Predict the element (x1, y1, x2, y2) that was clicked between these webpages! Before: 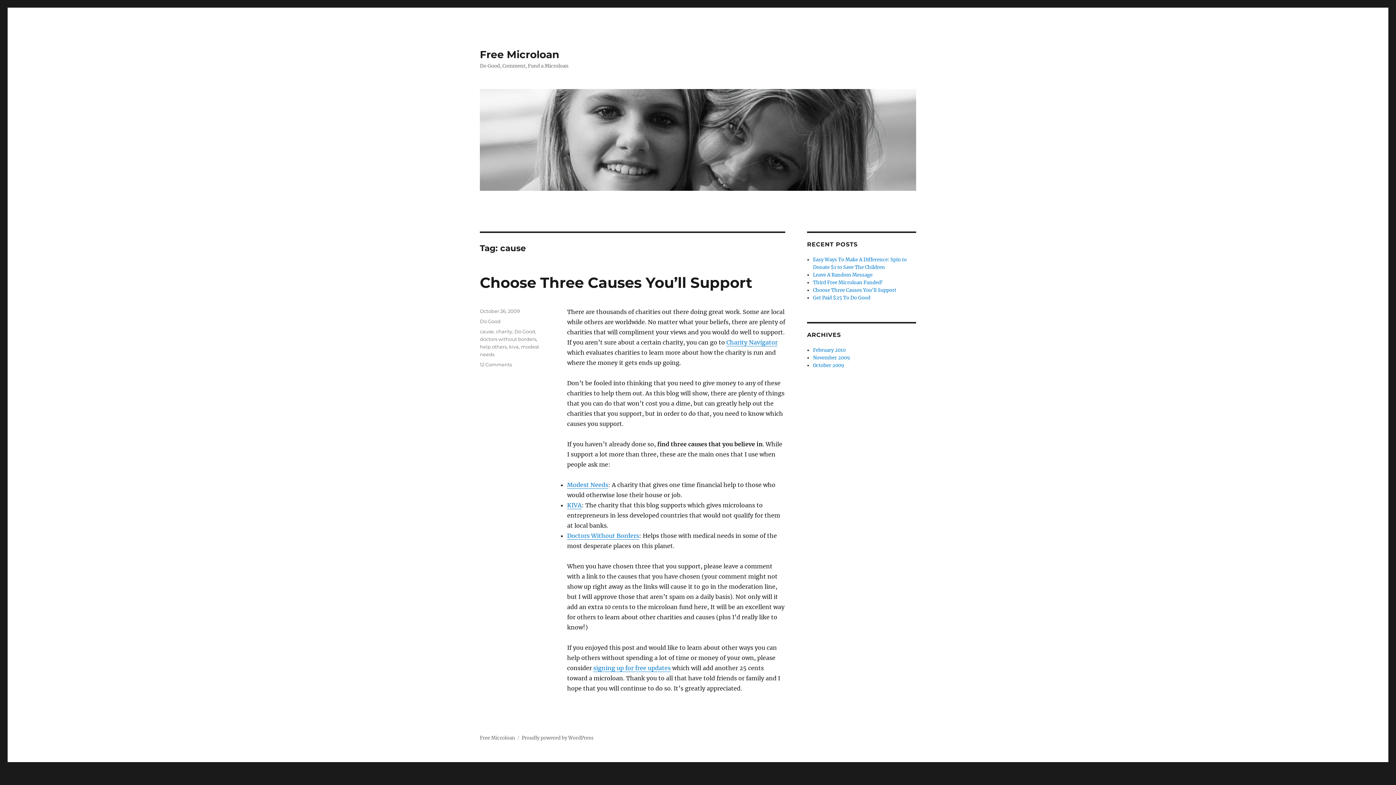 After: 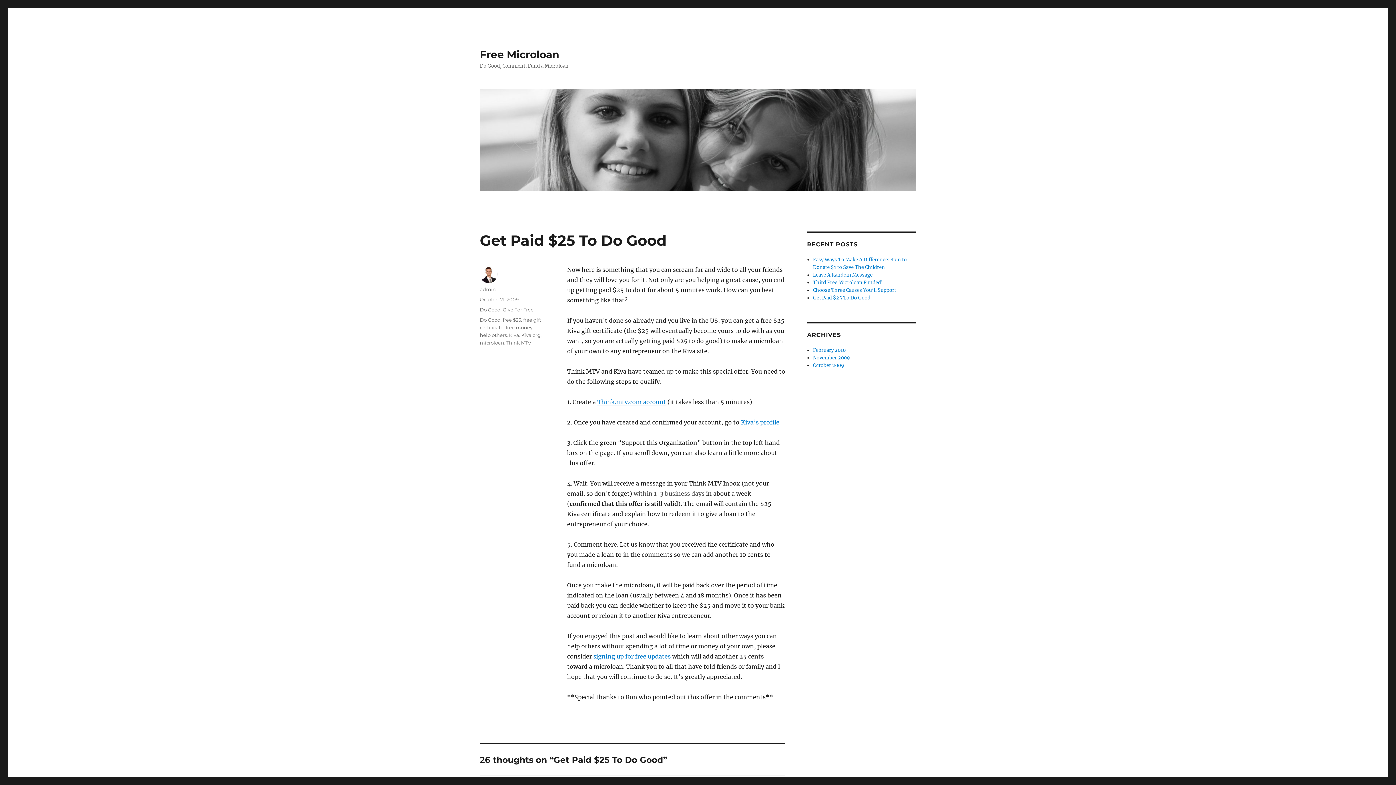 Action: label: Get Paid $25 To Do Good bbox: (813, 294, 870, 301)